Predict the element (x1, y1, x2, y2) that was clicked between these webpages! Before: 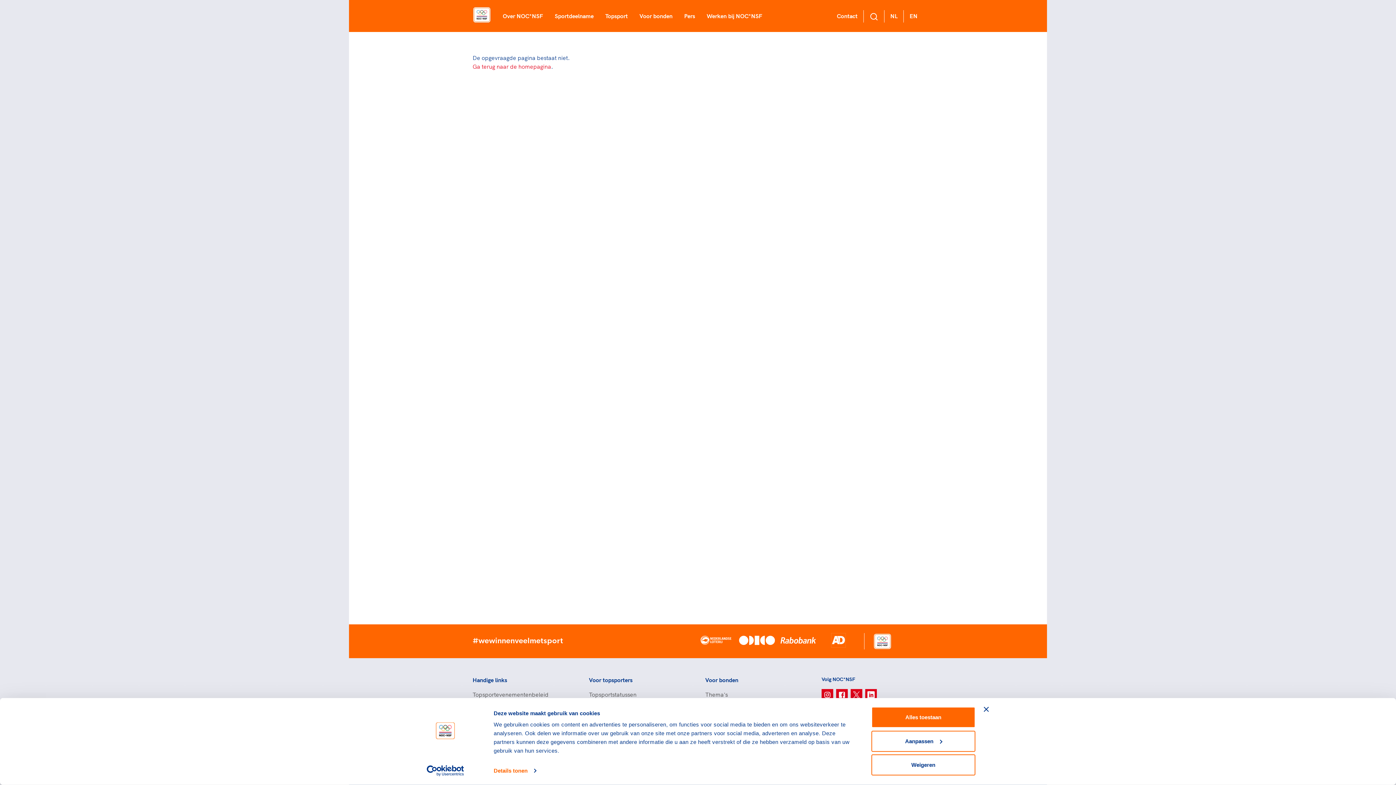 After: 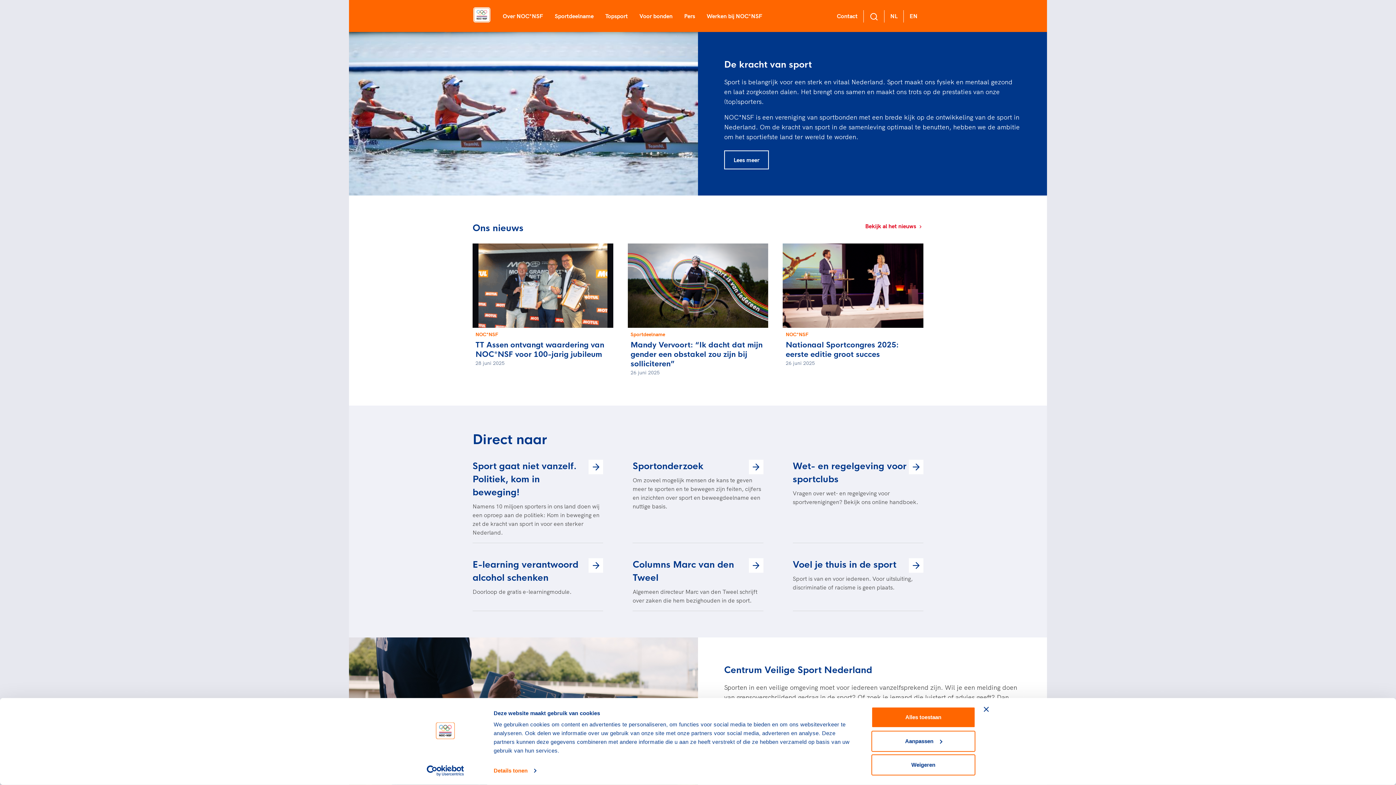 Action: label: Ga terug naar de homepagina bbox: (472, 62, 551, 70)